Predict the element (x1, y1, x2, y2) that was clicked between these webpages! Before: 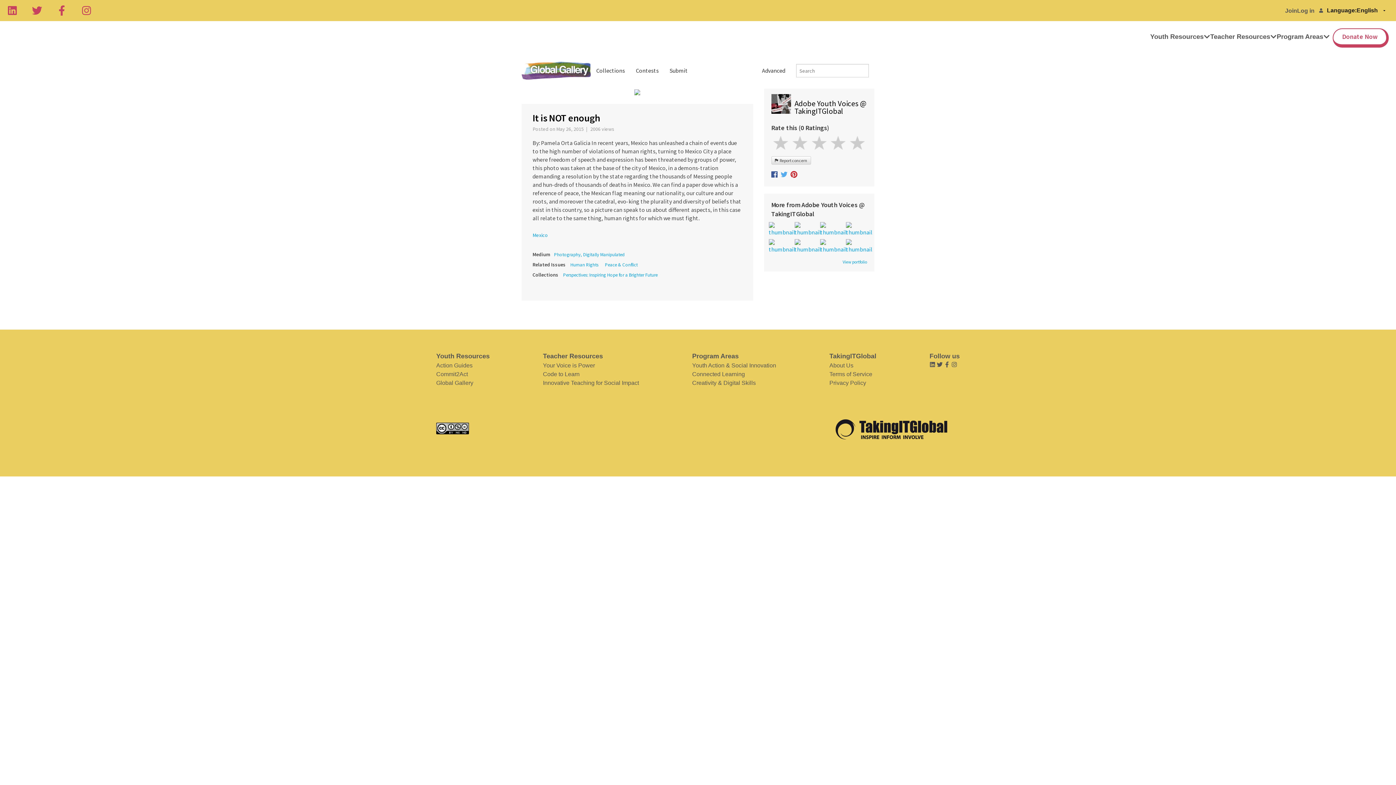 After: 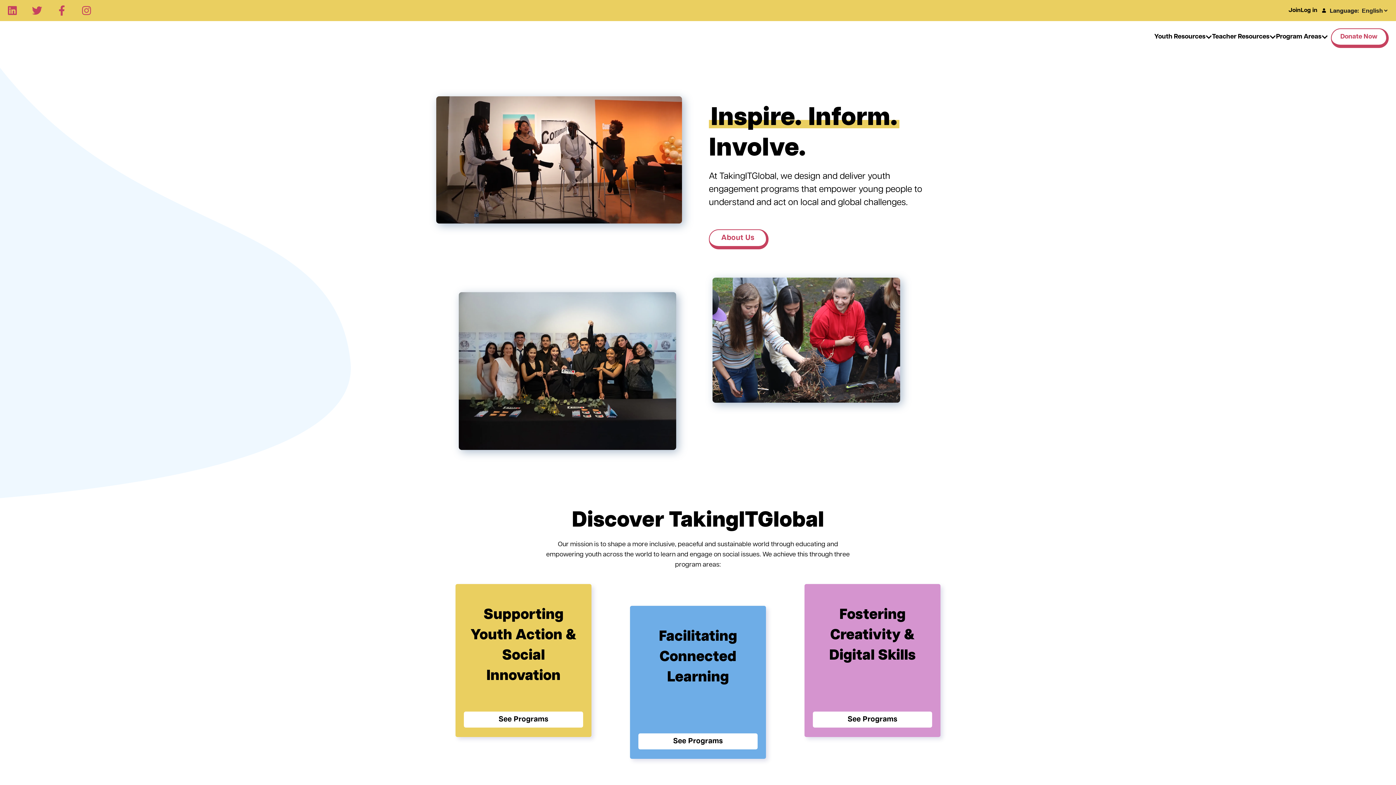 Action: bbox: (829, 409, 960, 447)